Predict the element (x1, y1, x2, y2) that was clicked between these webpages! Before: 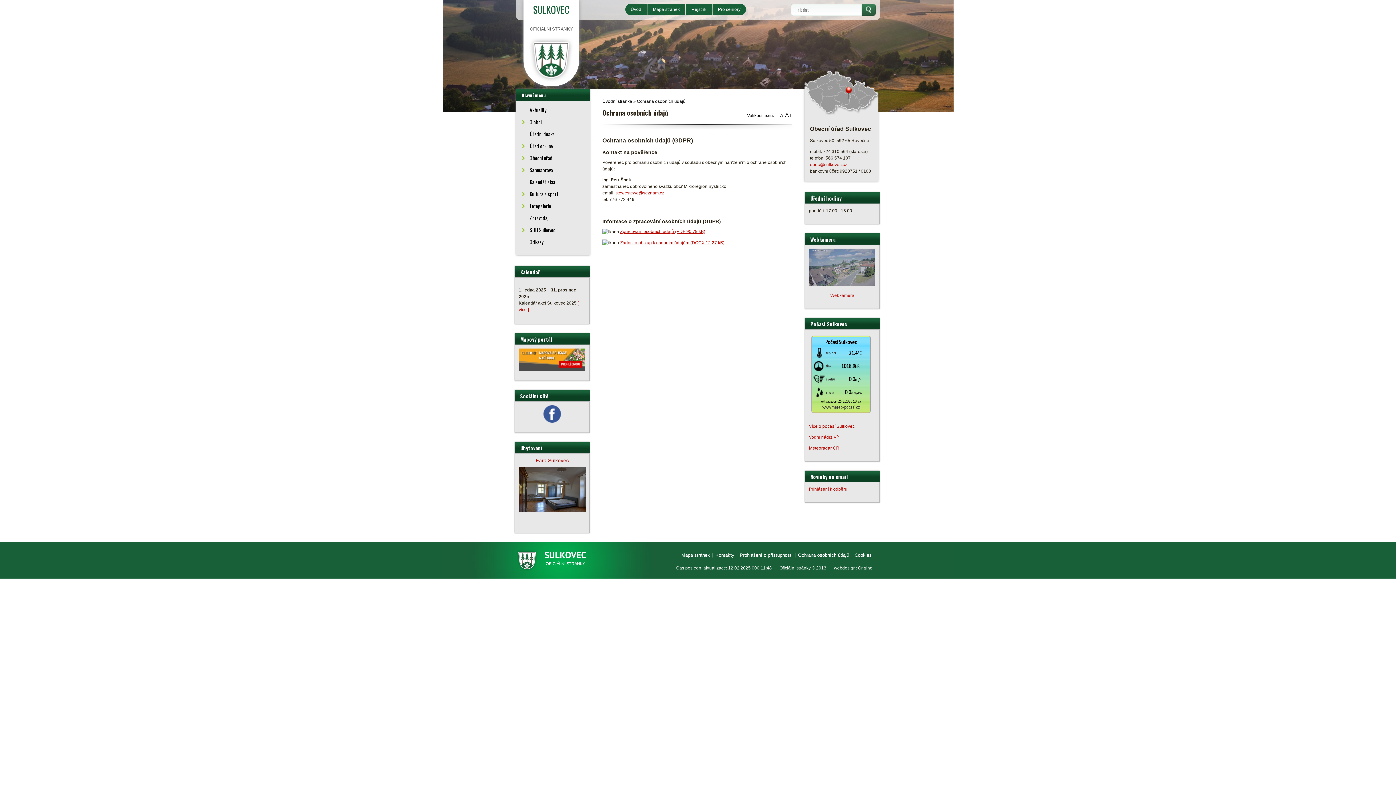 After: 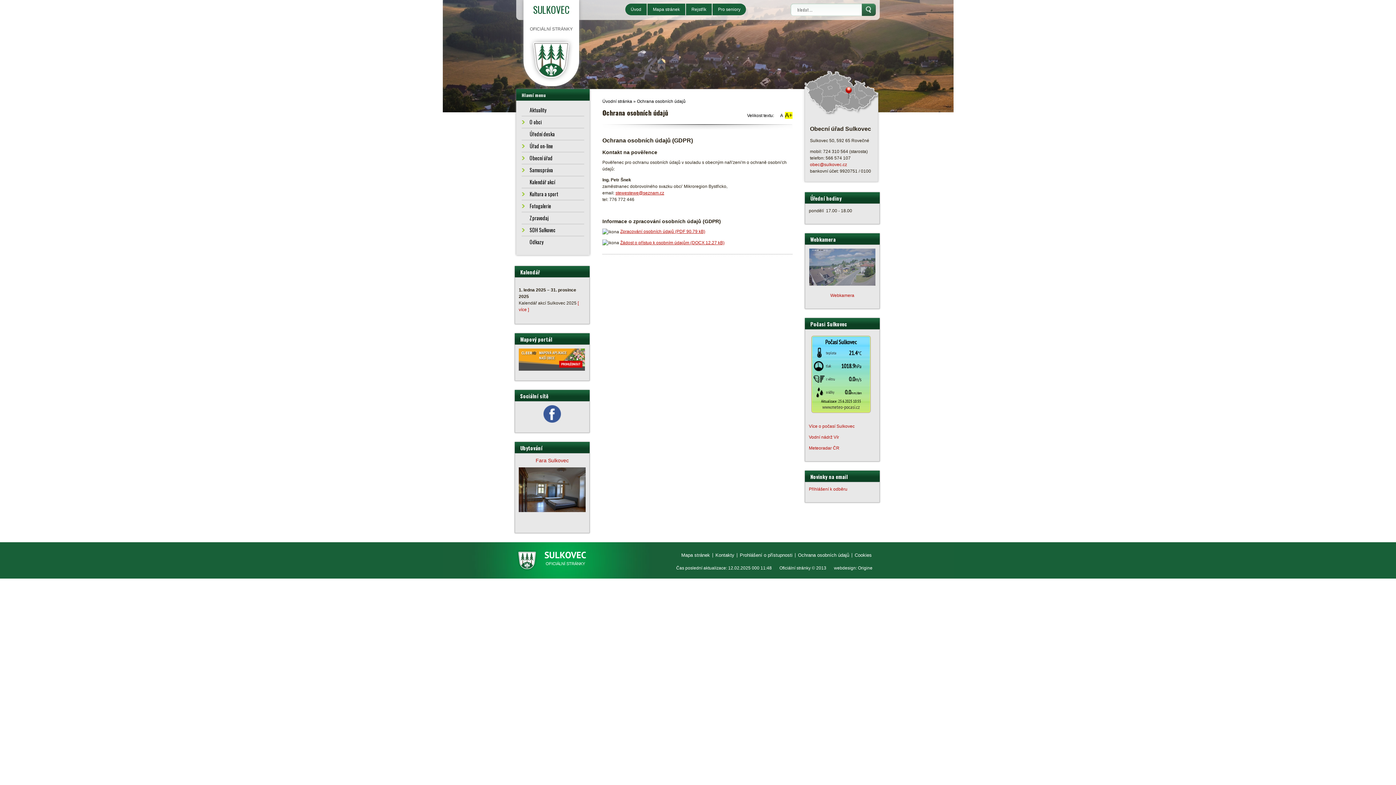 Action: label: A+ bbox: (785, 112, 792, 118)